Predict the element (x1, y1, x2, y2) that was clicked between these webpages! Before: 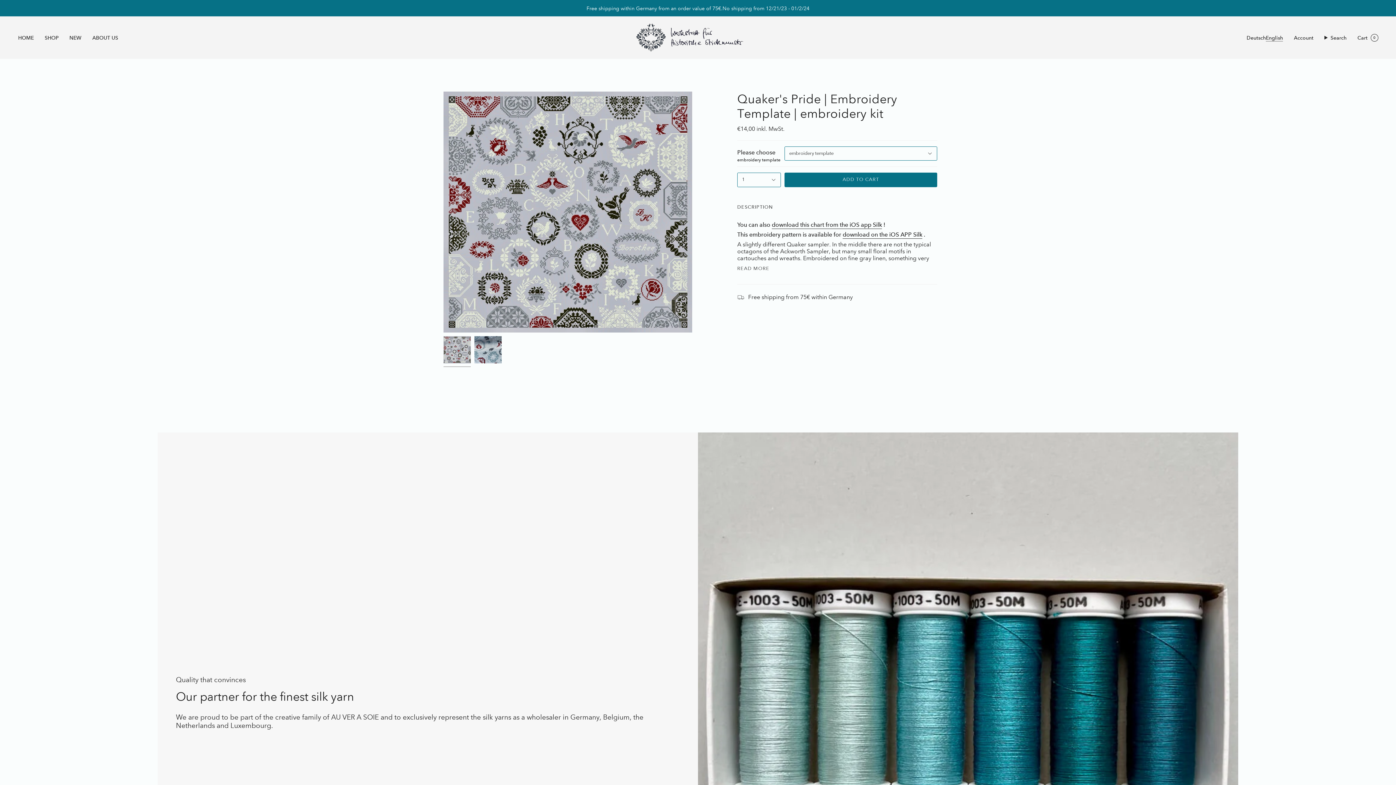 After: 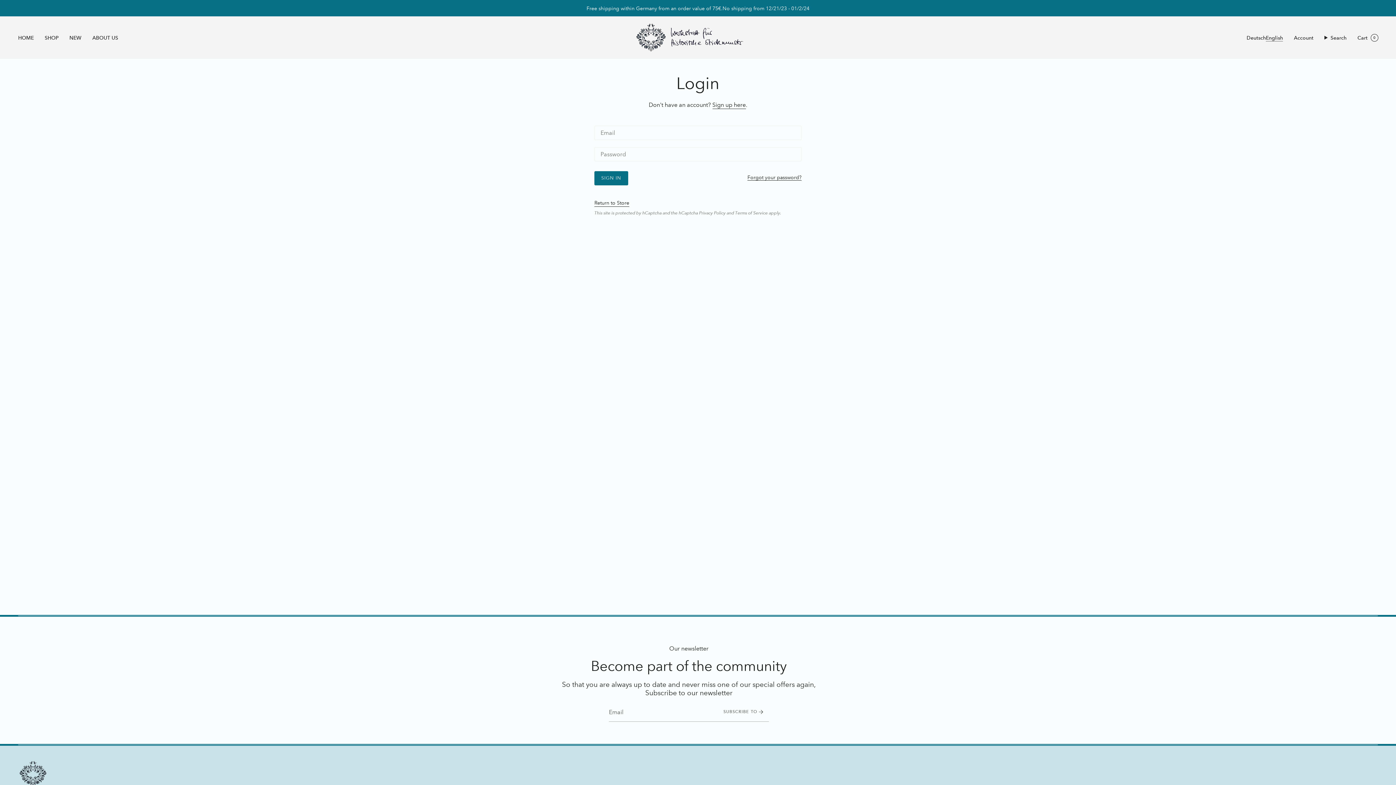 Action: label: Account bbox: (1288, 16, 1319, 59)